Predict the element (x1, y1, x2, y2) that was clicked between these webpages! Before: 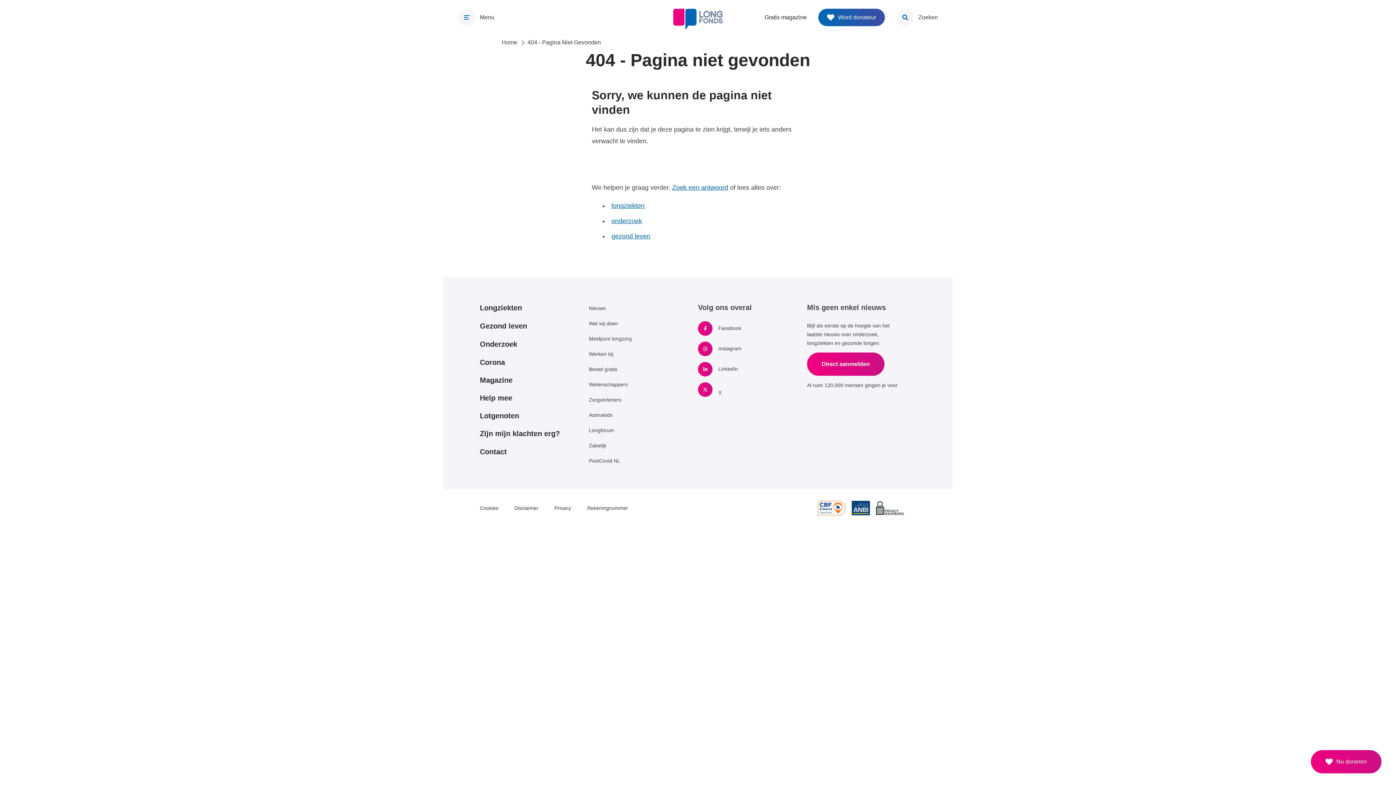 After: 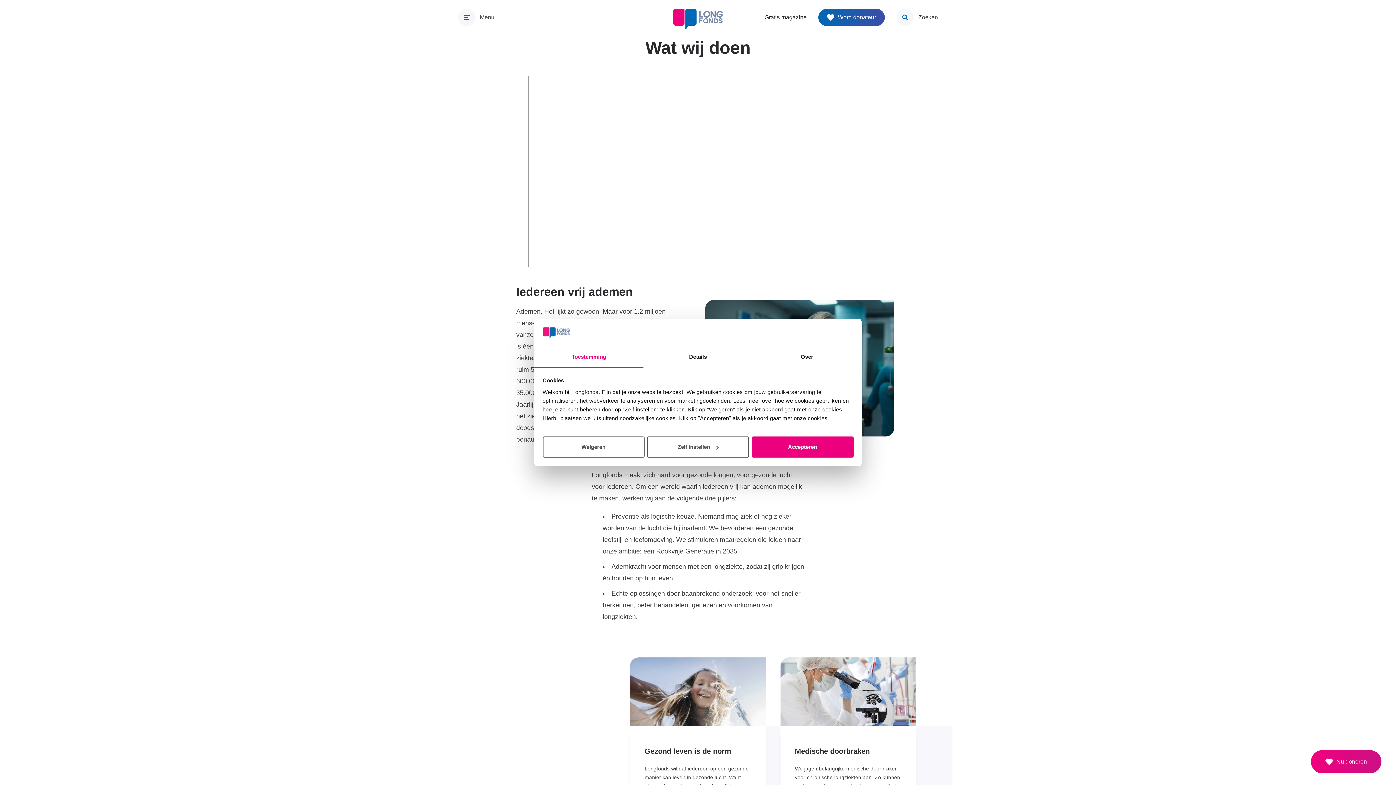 Action: label: Wat wij doen bbox: (589, 320, 618, 326)